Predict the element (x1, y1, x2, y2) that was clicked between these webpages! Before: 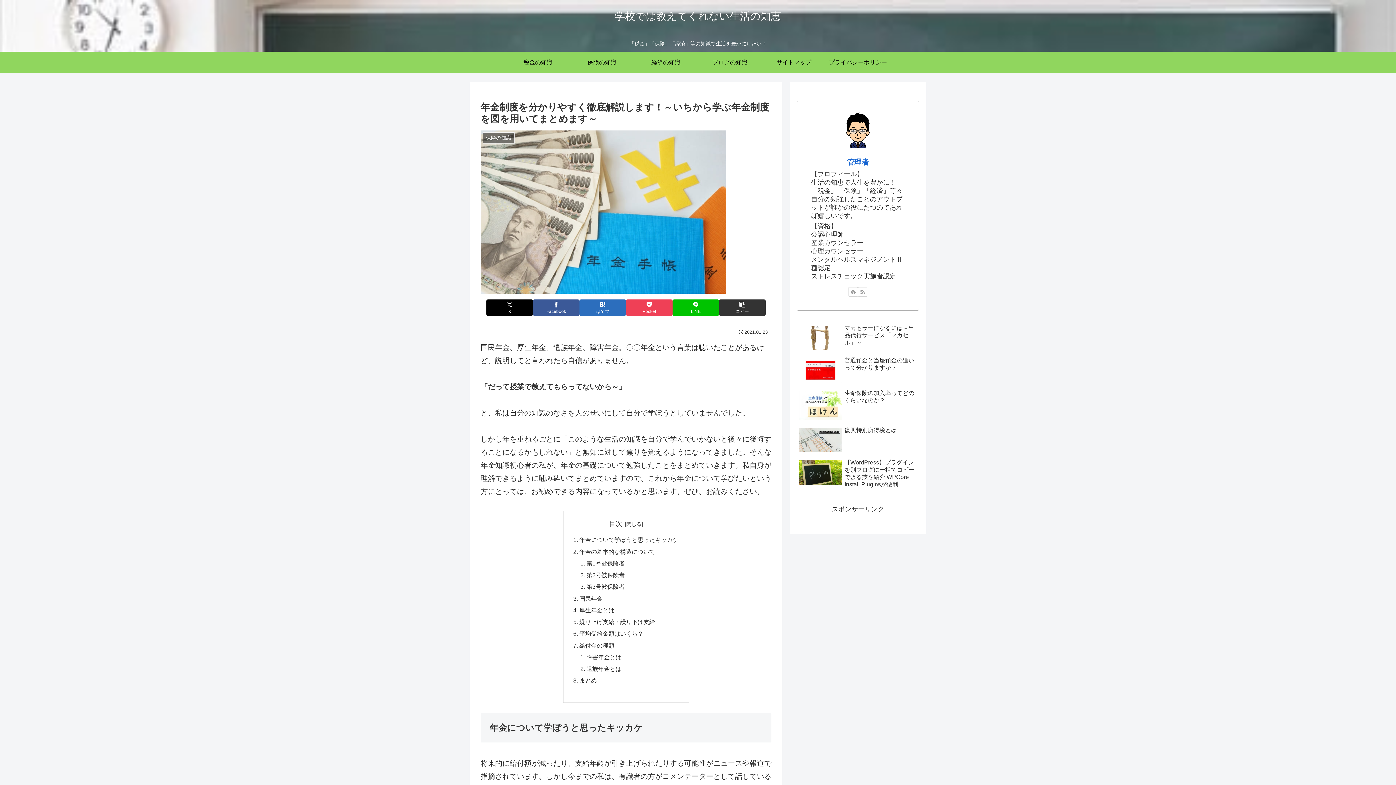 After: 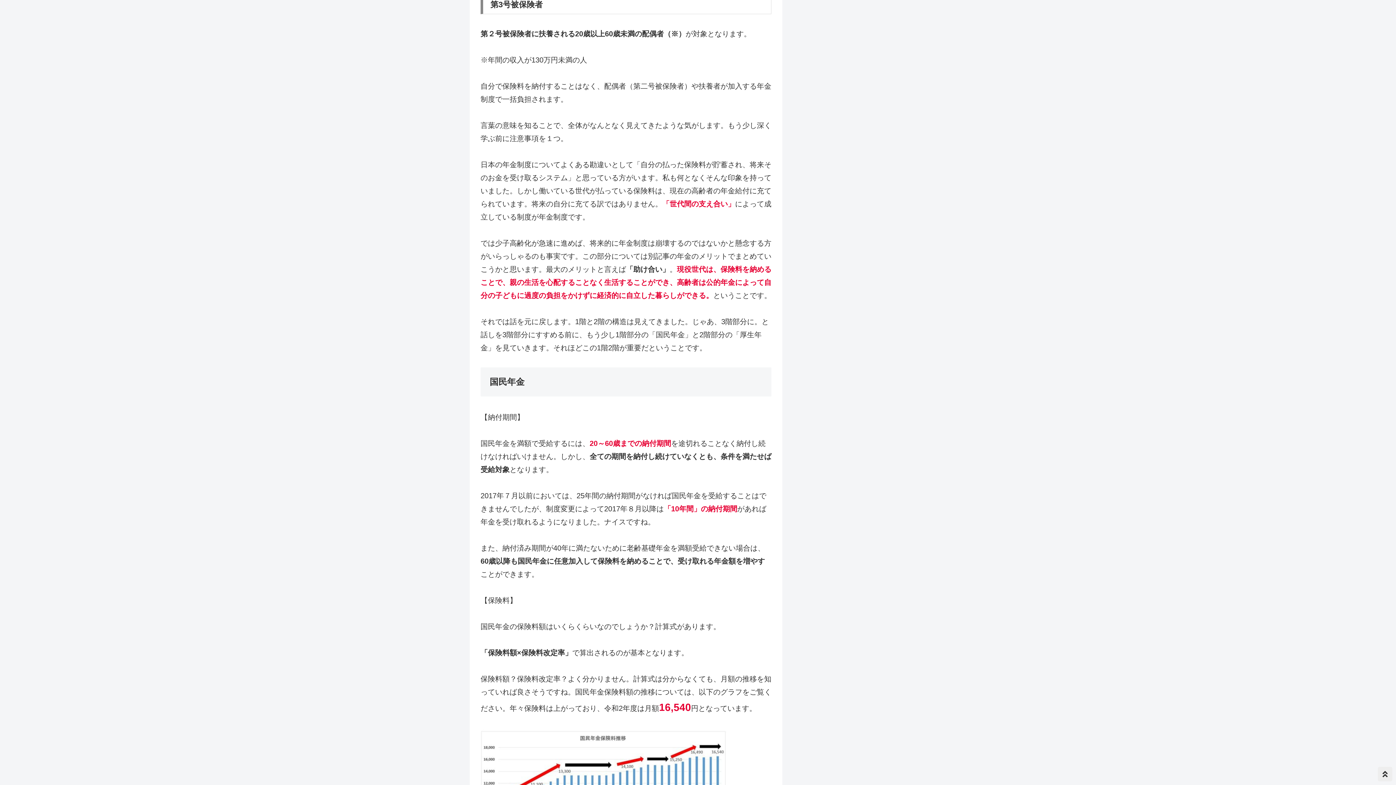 Action: bbox: (586, 583, 624, 590) label: 第3号被保険者